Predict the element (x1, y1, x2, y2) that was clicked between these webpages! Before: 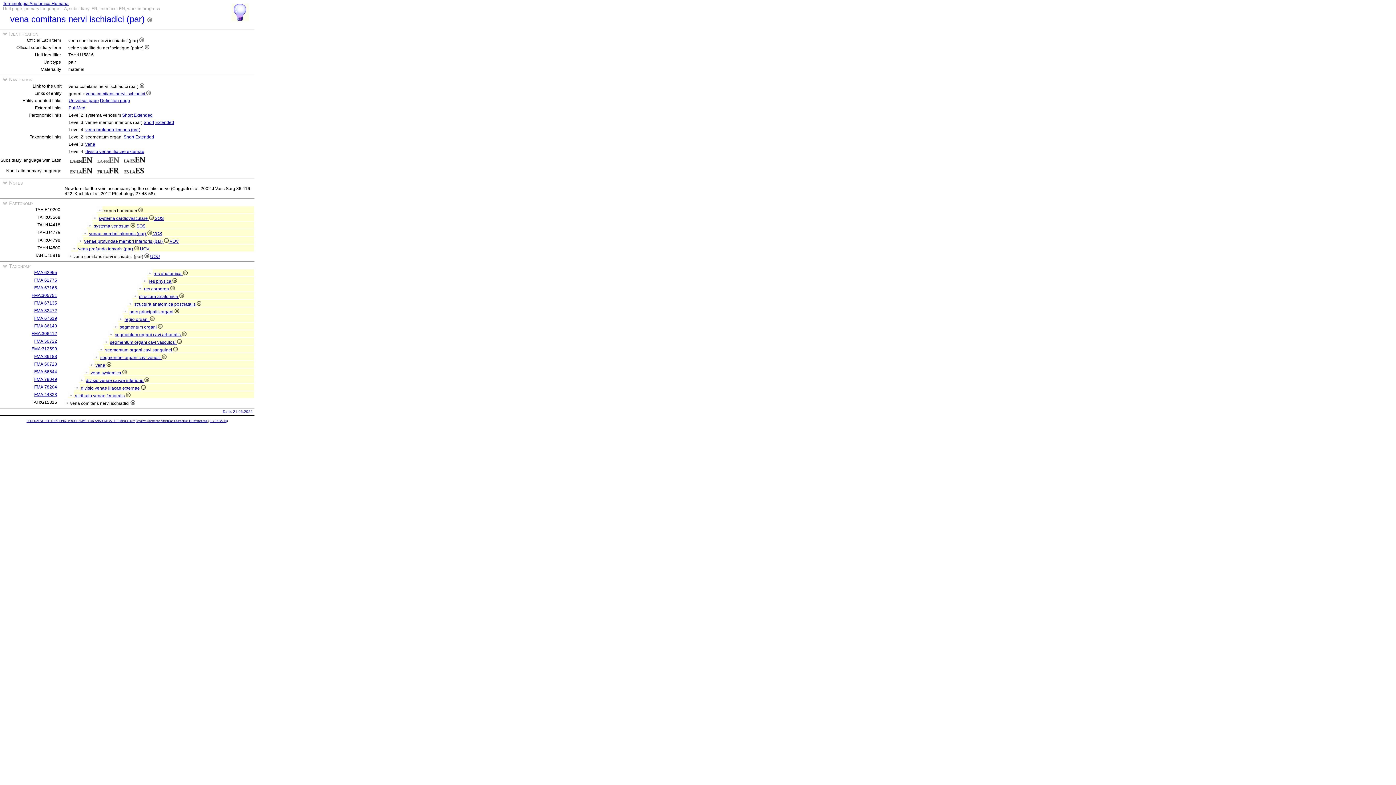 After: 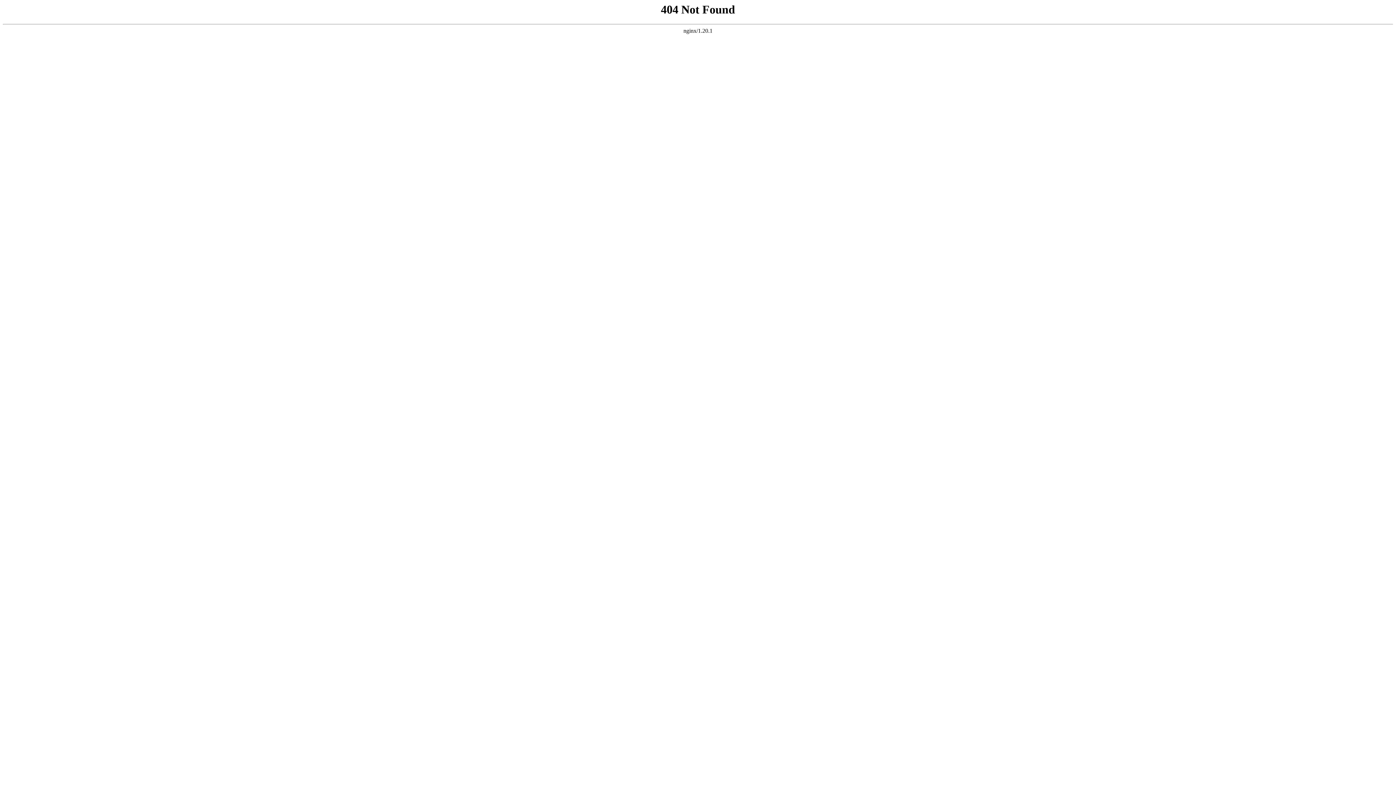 Action: bbox: (144, 286, 174, 291) label: res corporea 